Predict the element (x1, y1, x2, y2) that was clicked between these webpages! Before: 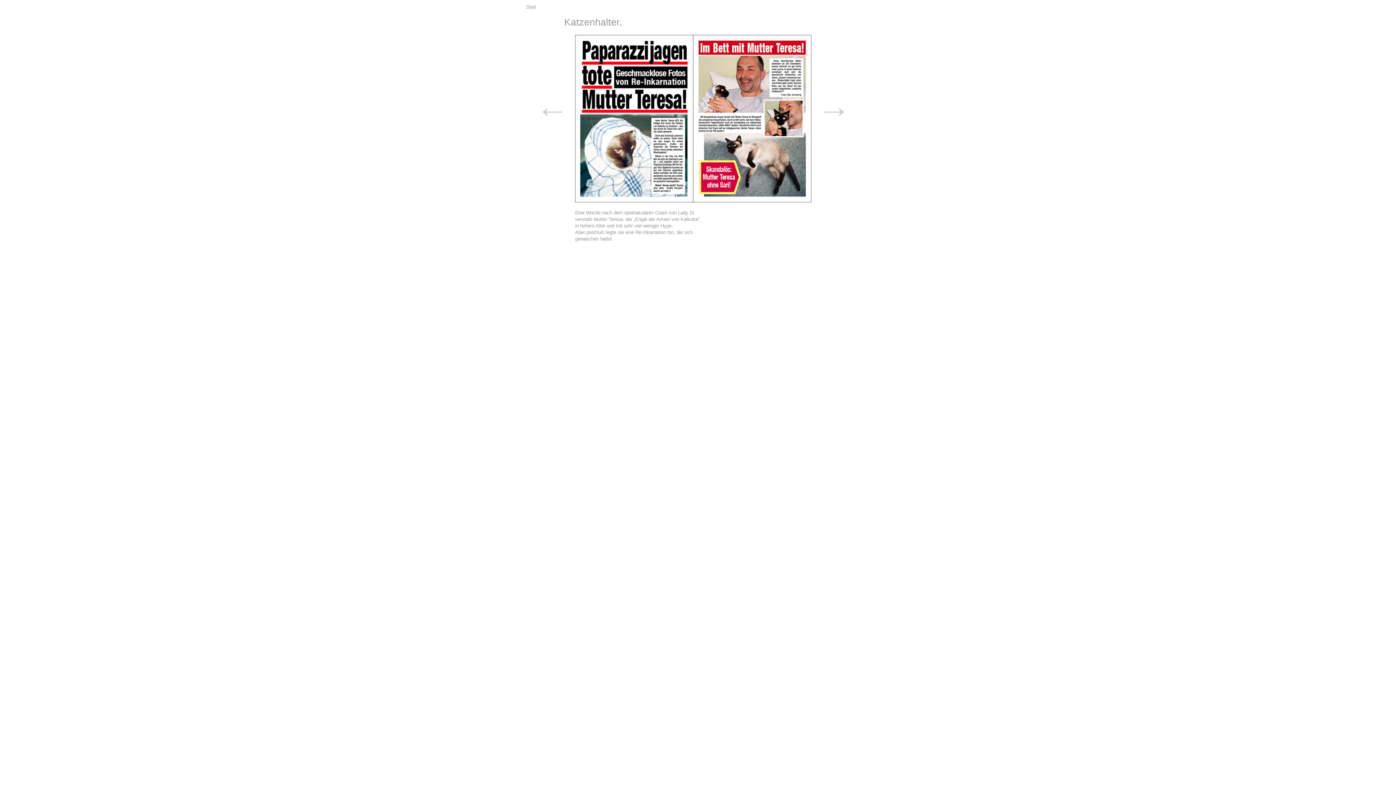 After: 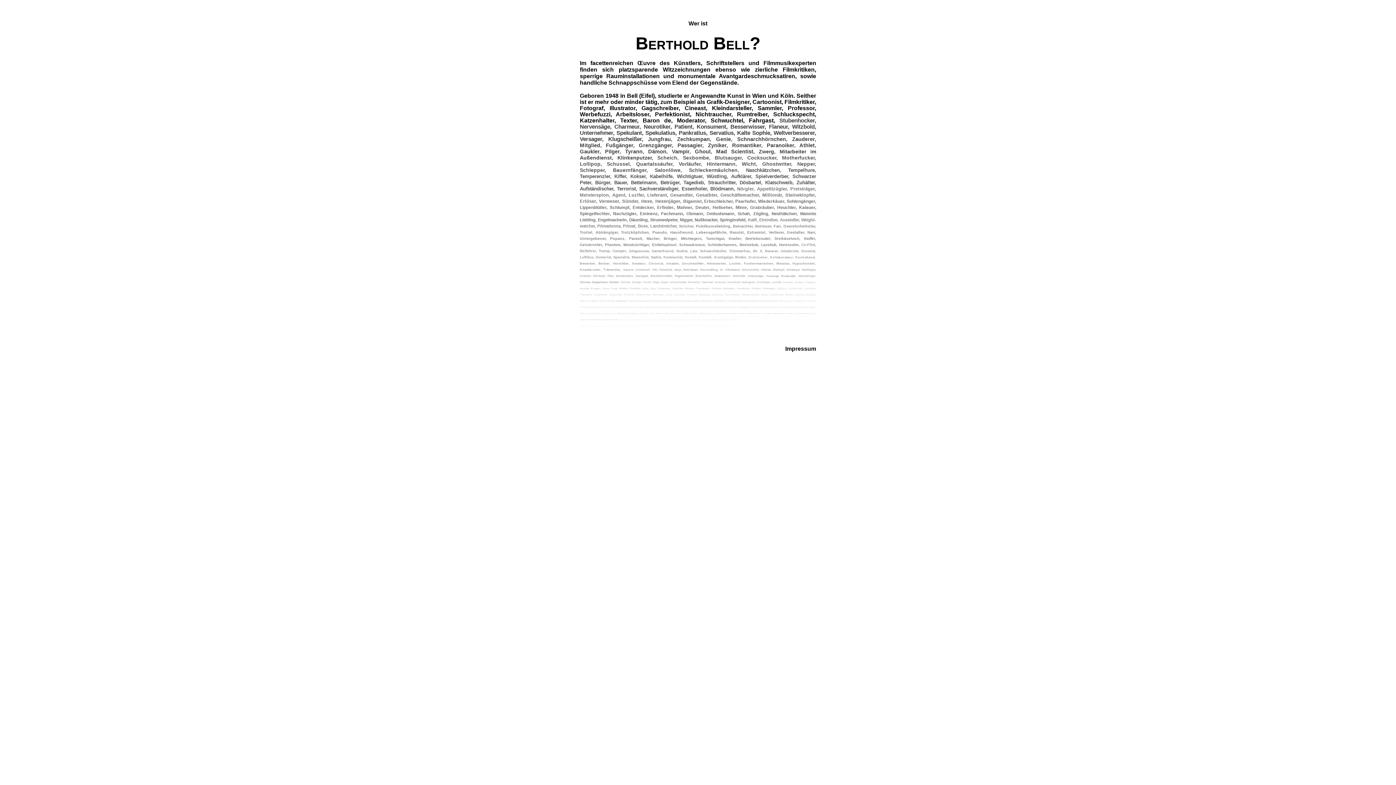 Action: label: Start bbox: (526, 4, 536, 9)